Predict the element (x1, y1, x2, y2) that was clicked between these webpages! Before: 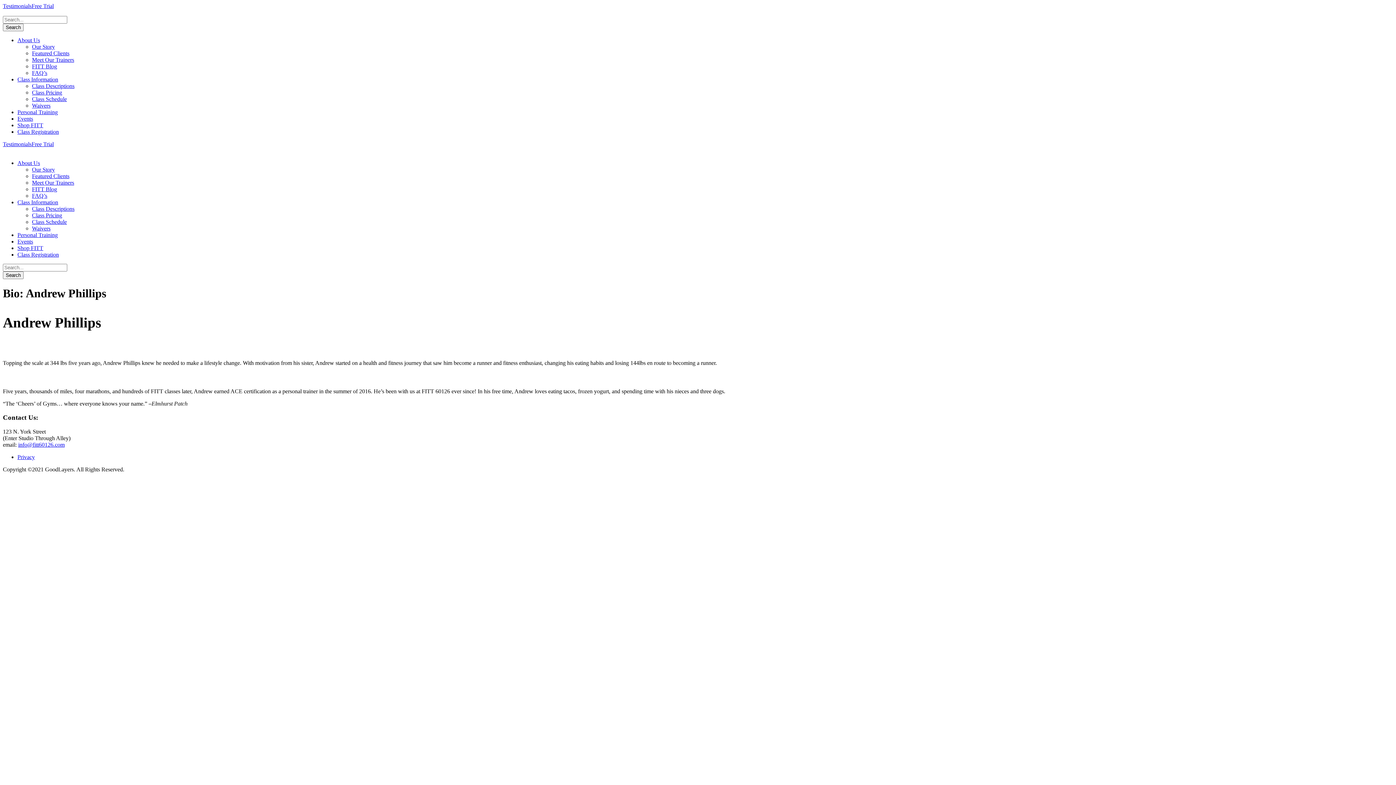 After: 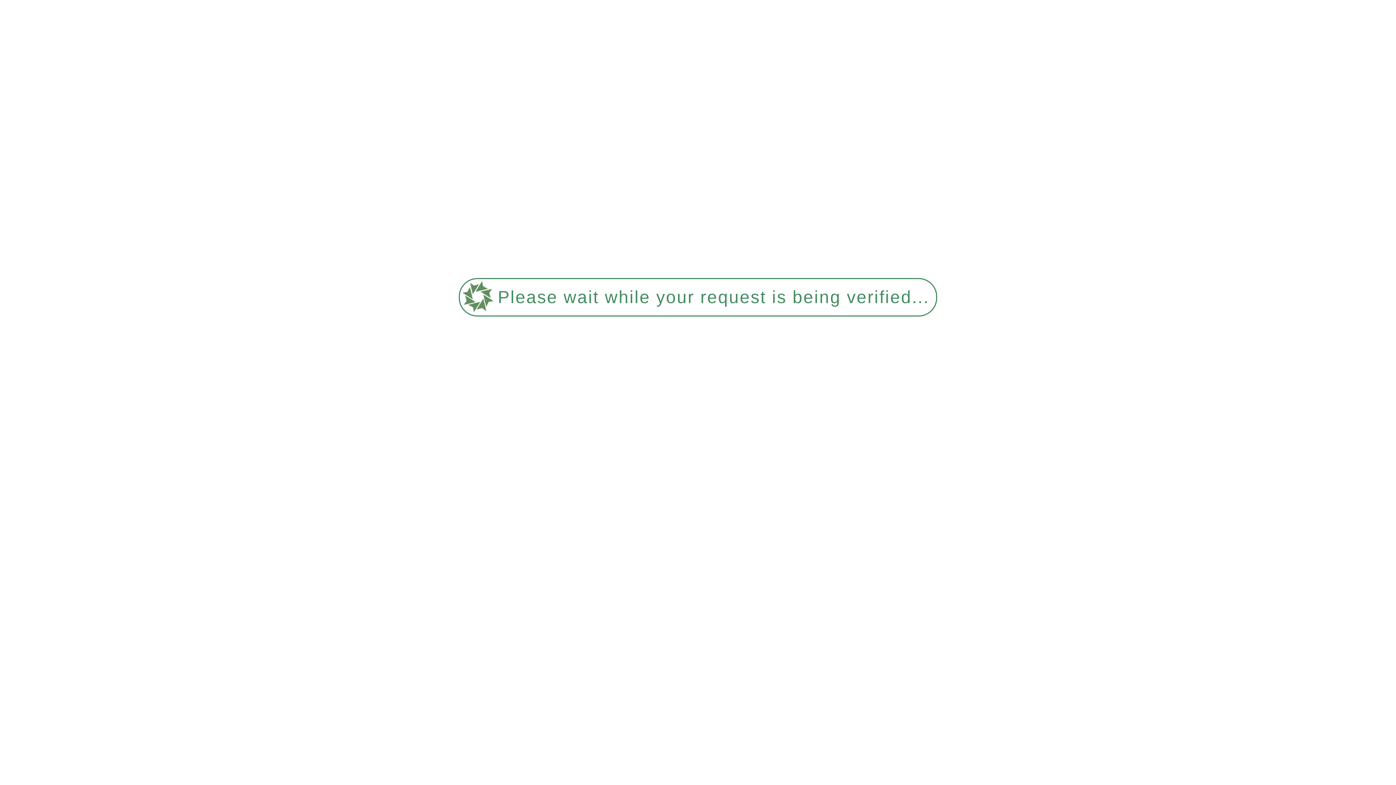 Action: label: About Us bbox: (17, 160, 40, 166)